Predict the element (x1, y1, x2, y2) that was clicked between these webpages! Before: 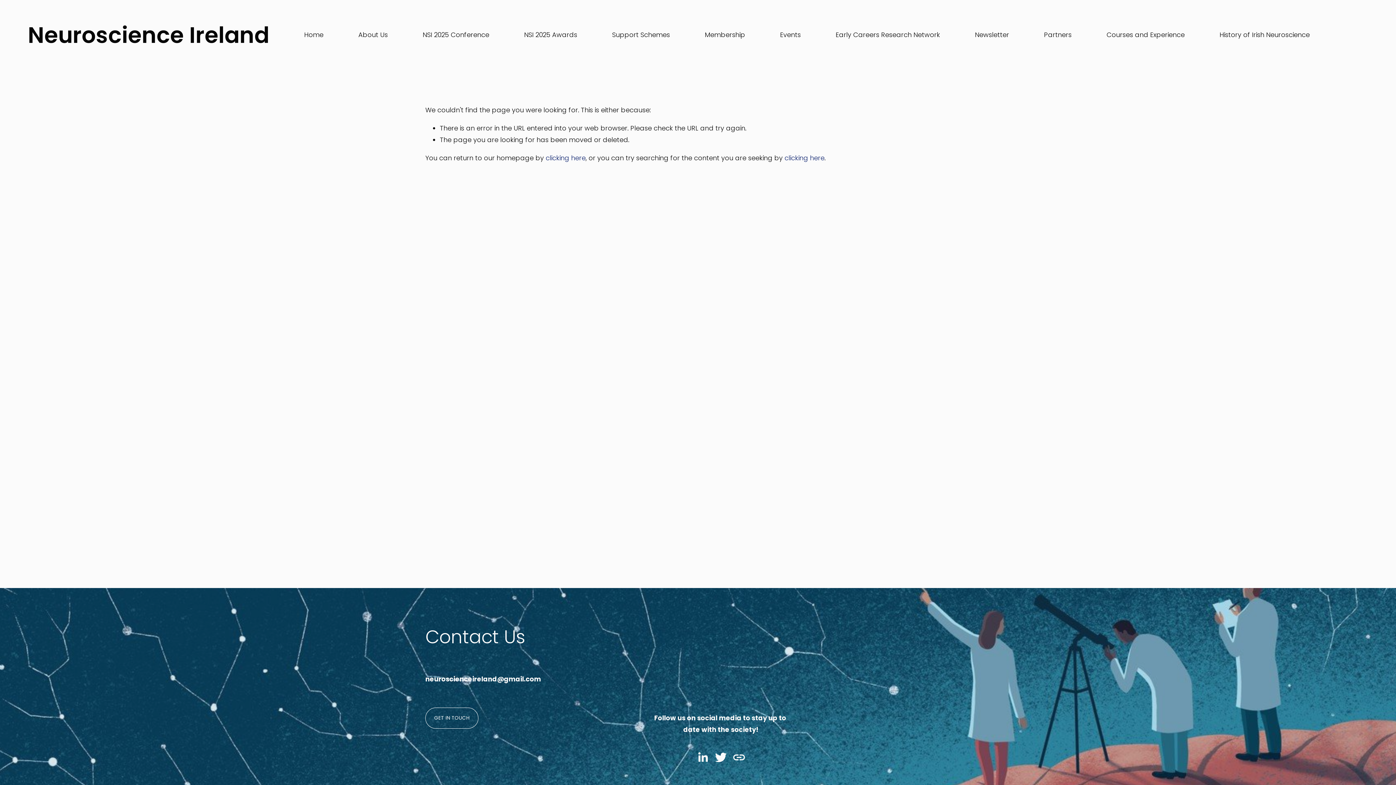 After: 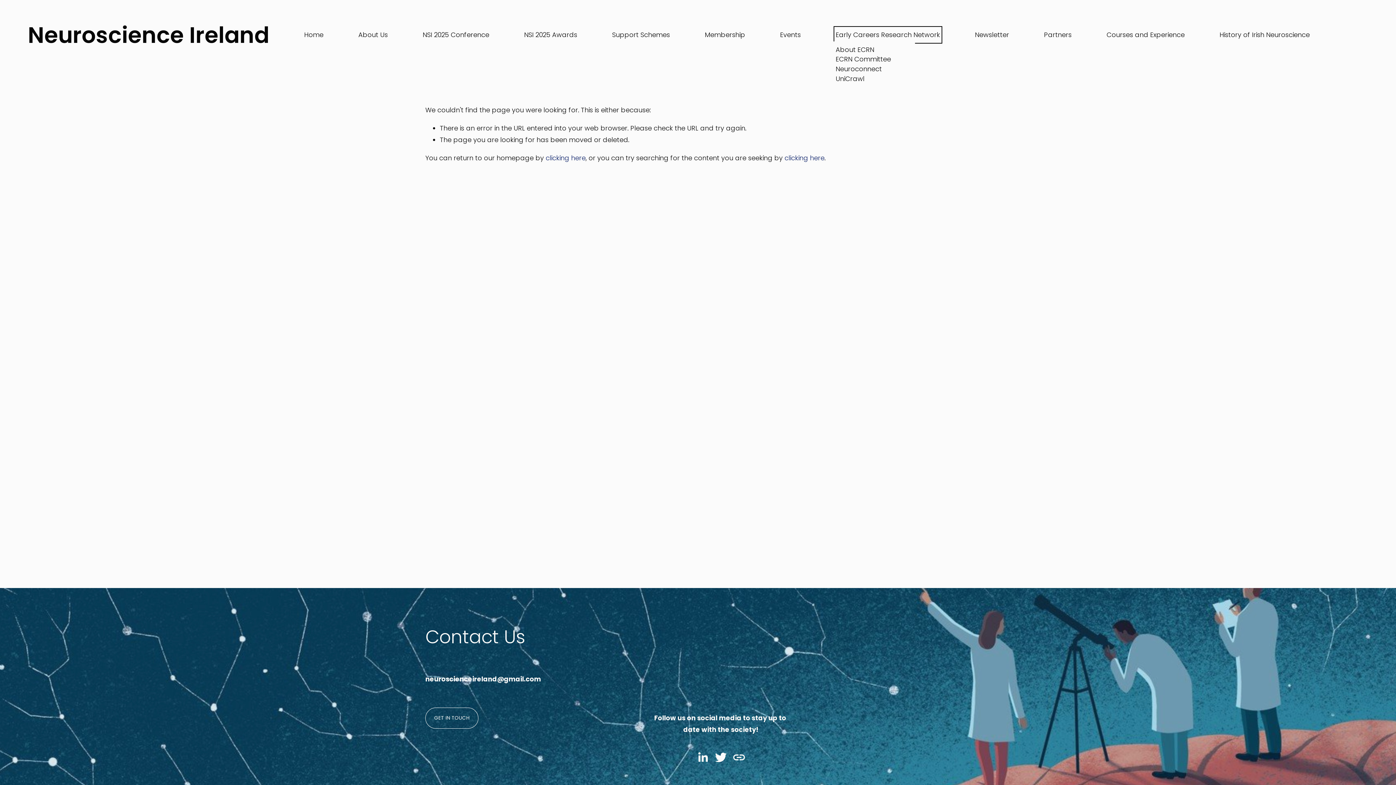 Action: label: folder dropdown bbox: (835, 28, 940, 41)